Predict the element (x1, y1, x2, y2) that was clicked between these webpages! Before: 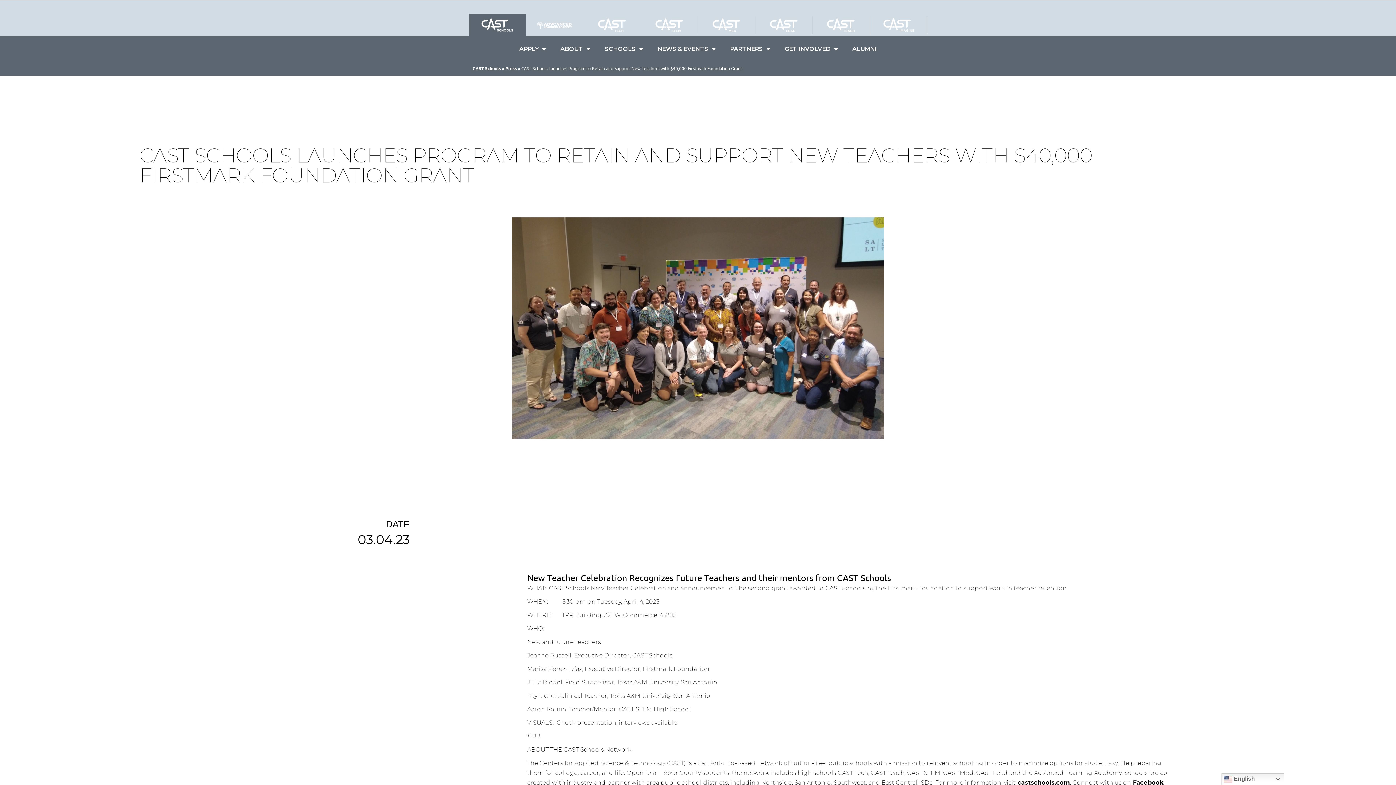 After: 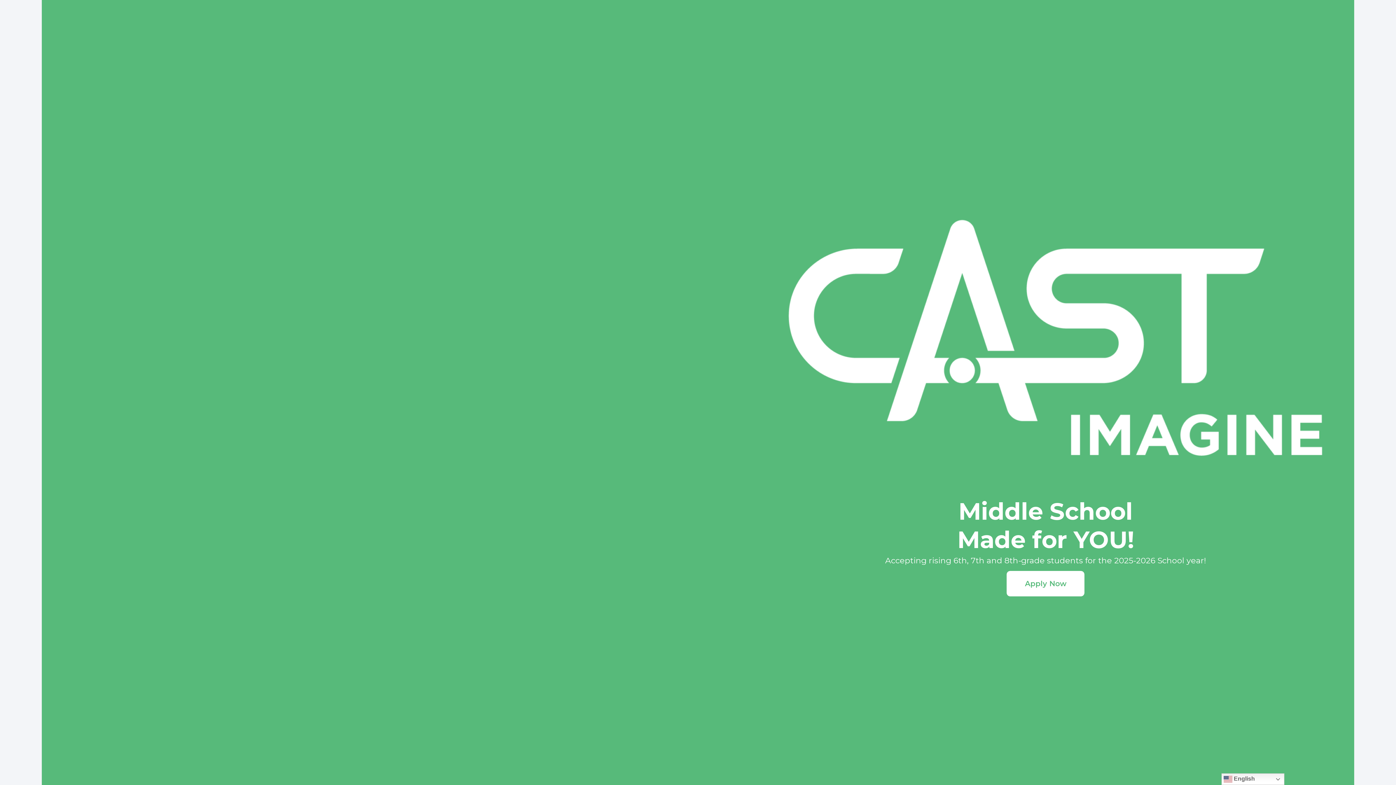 Action: bbox: (880, 16, 916, 34)